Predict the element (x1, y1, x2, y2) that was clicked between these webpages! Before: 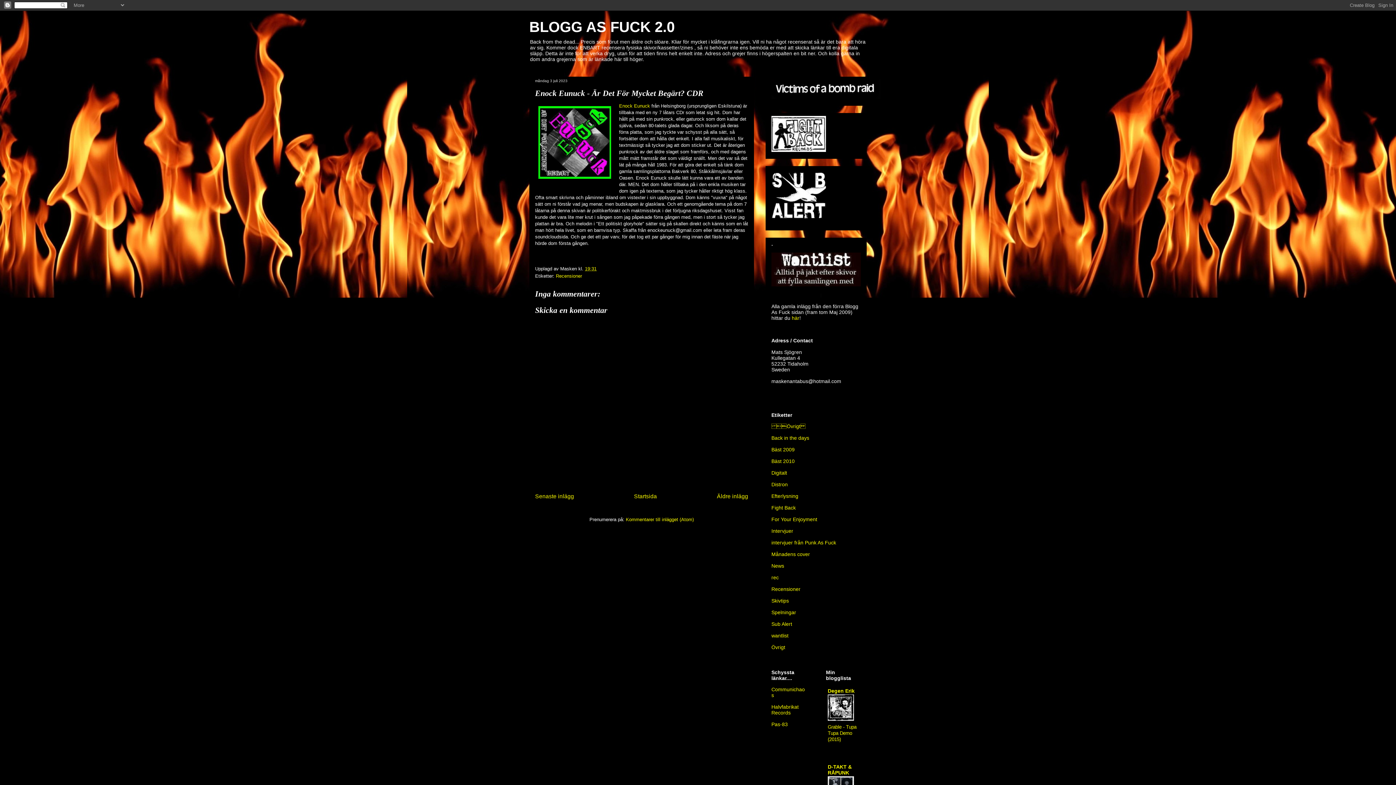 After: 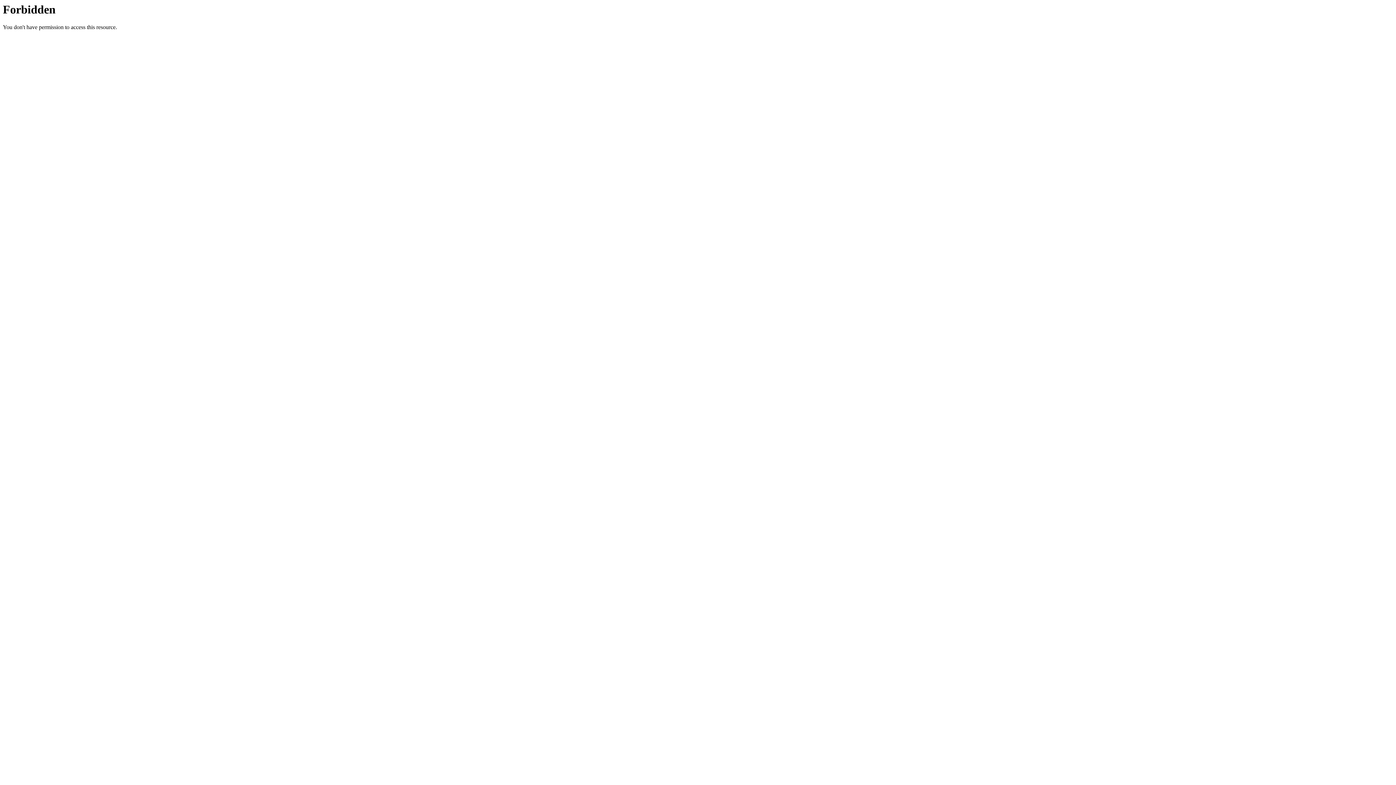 Action: bbox: (771, 218, 826, 224)